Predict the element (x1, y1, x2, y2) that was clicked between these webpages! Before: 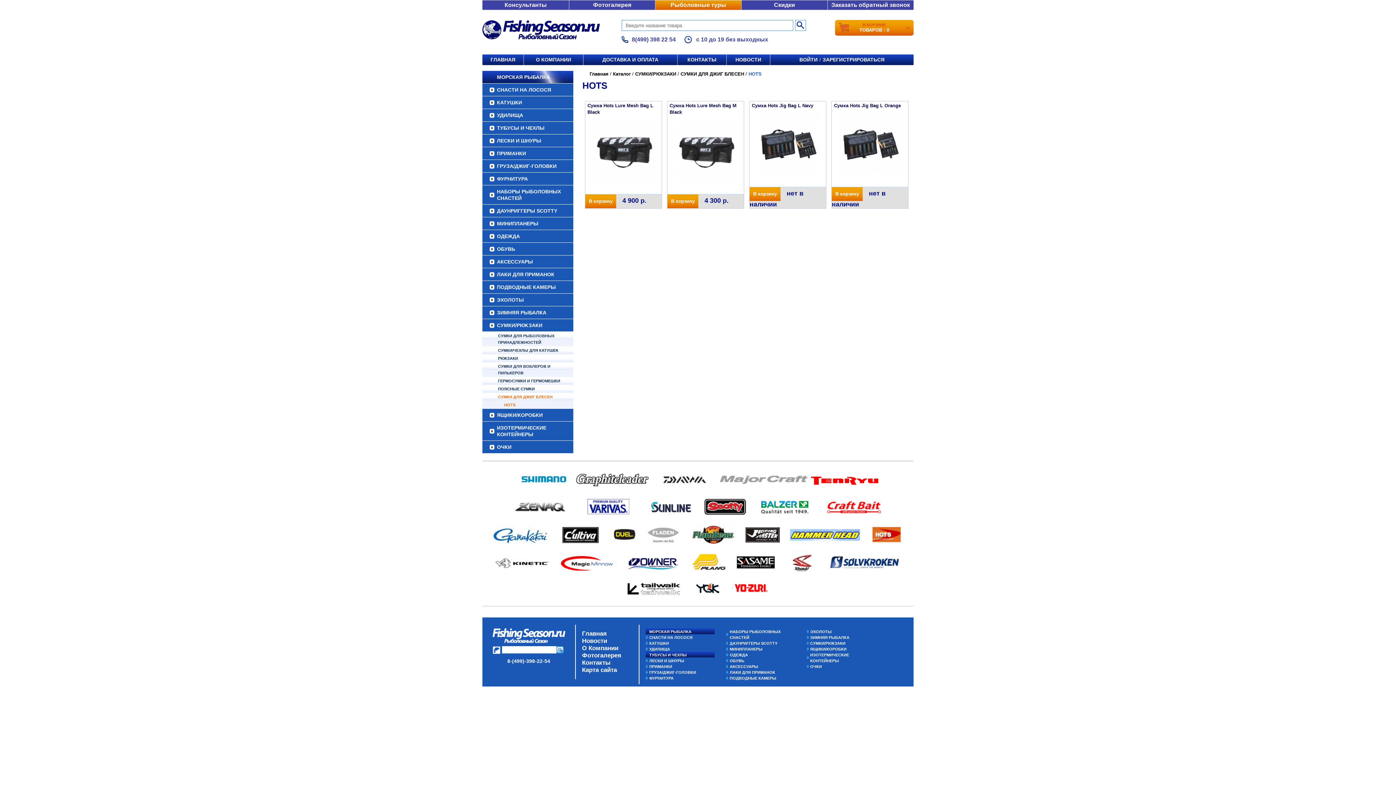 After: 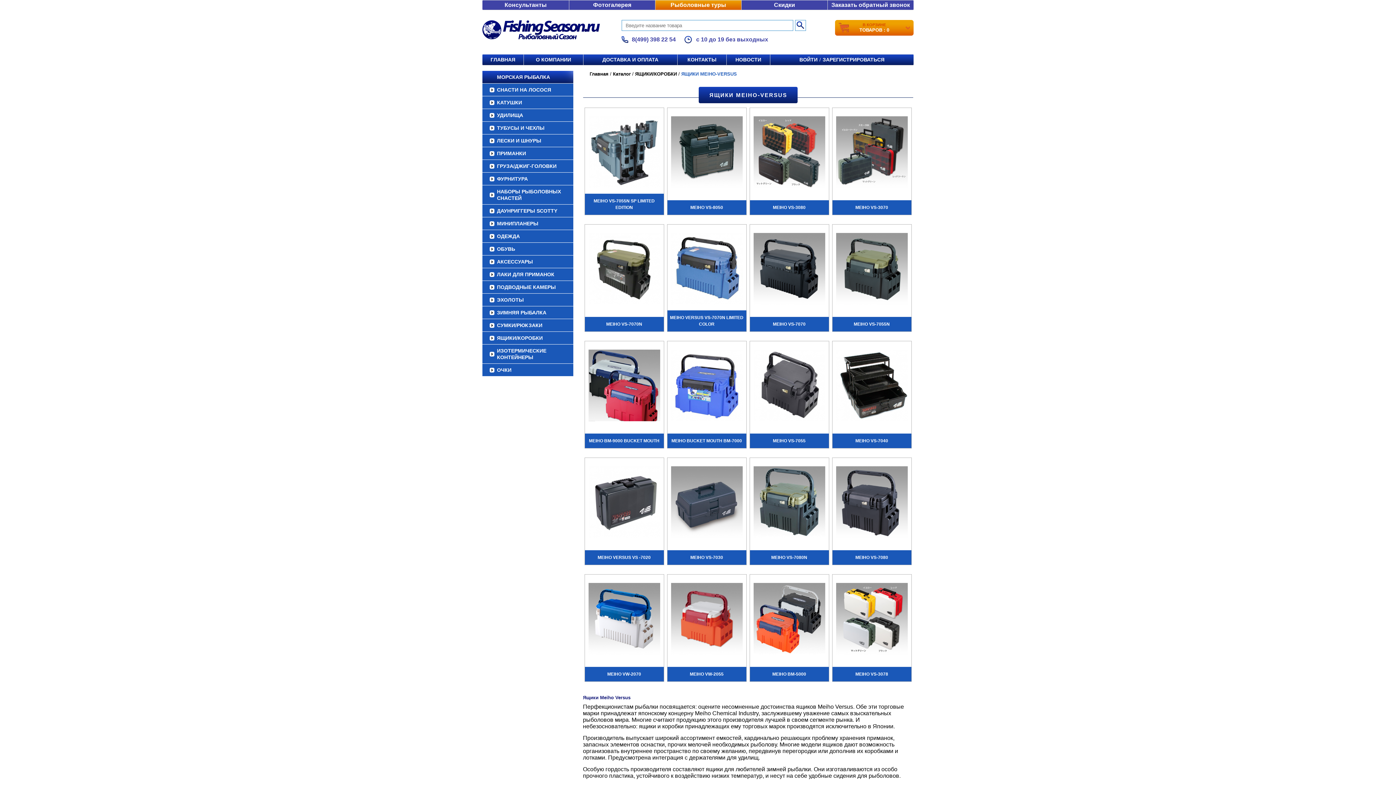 Action: bbox: (482, 20, 600, 39)